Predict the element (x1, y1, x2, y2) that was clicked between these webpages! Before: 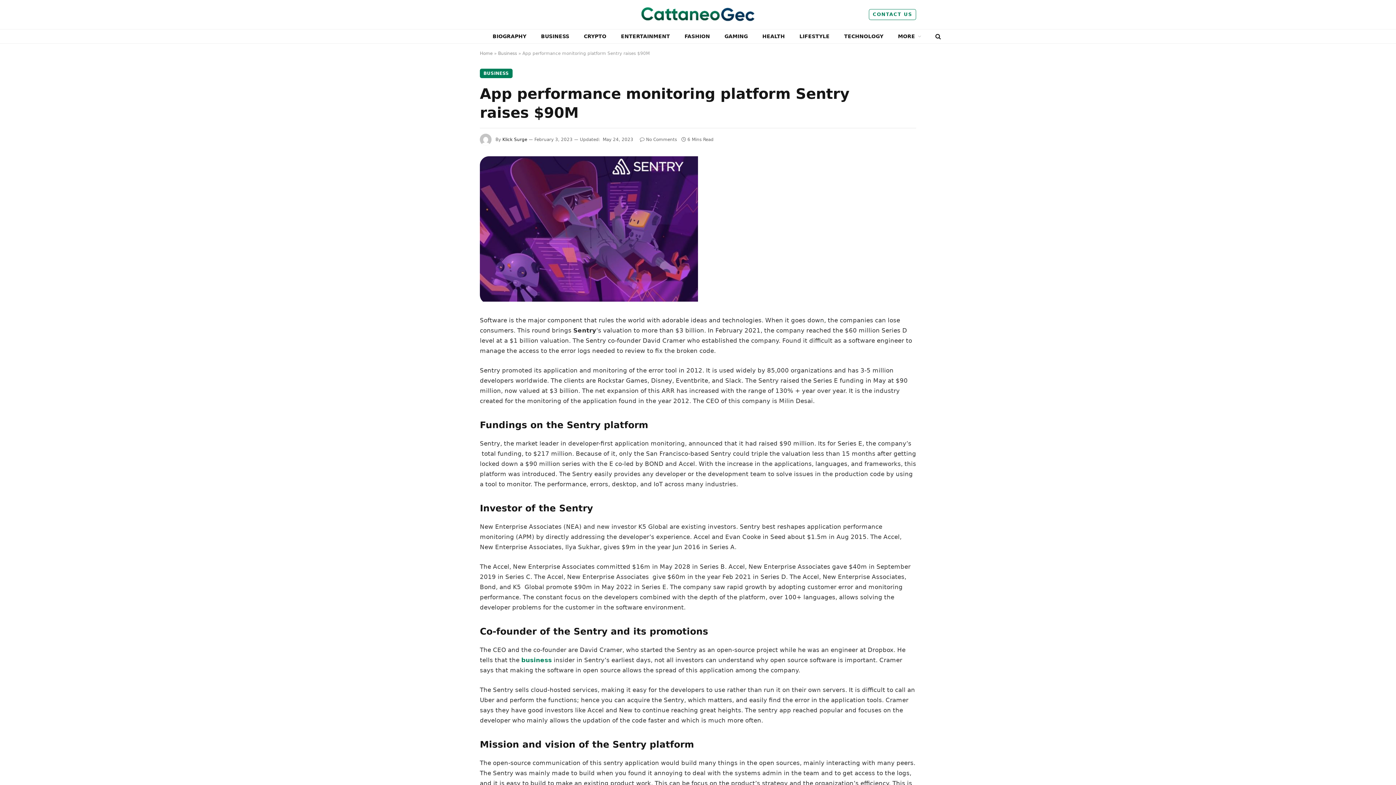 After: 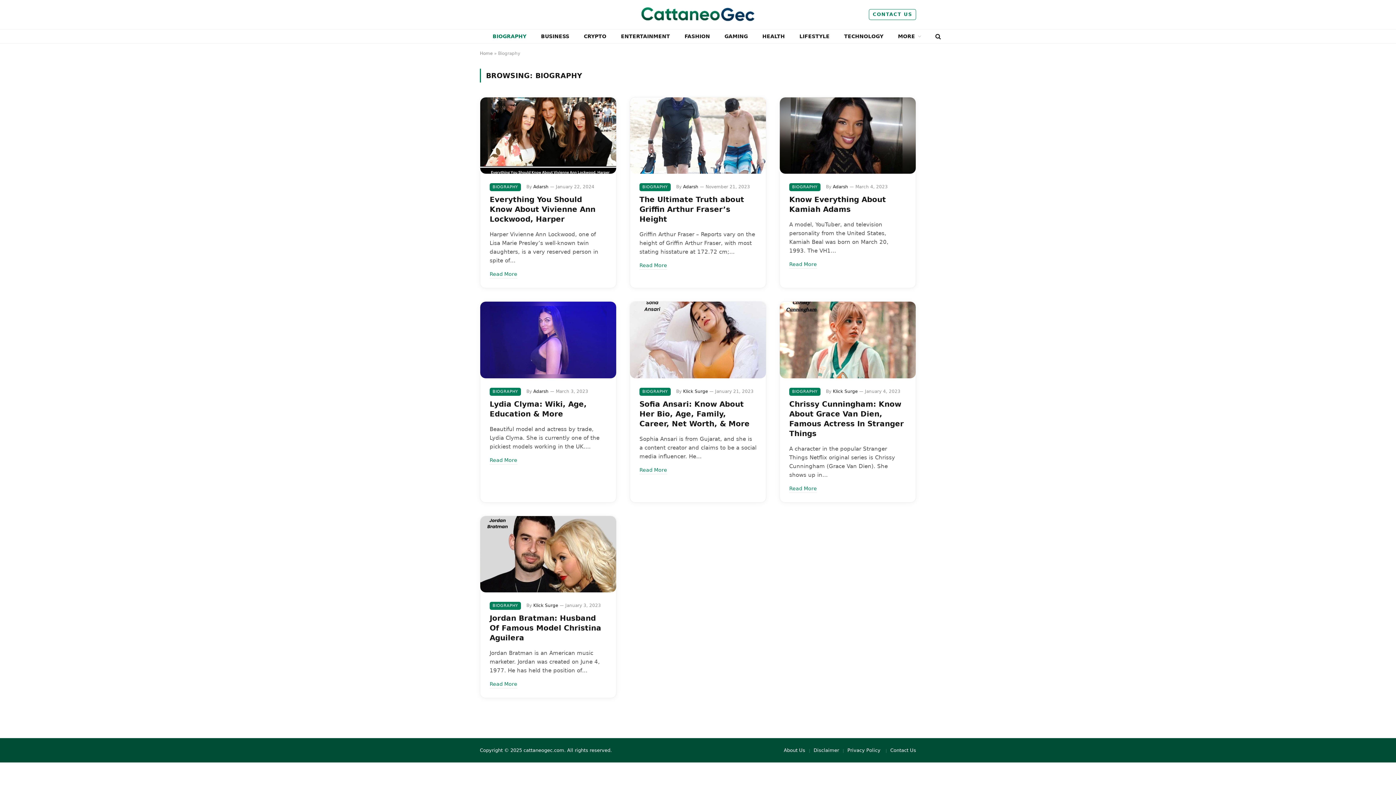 Action: label: BIOGRAPHY bbox: (485, 29, 533, 43)